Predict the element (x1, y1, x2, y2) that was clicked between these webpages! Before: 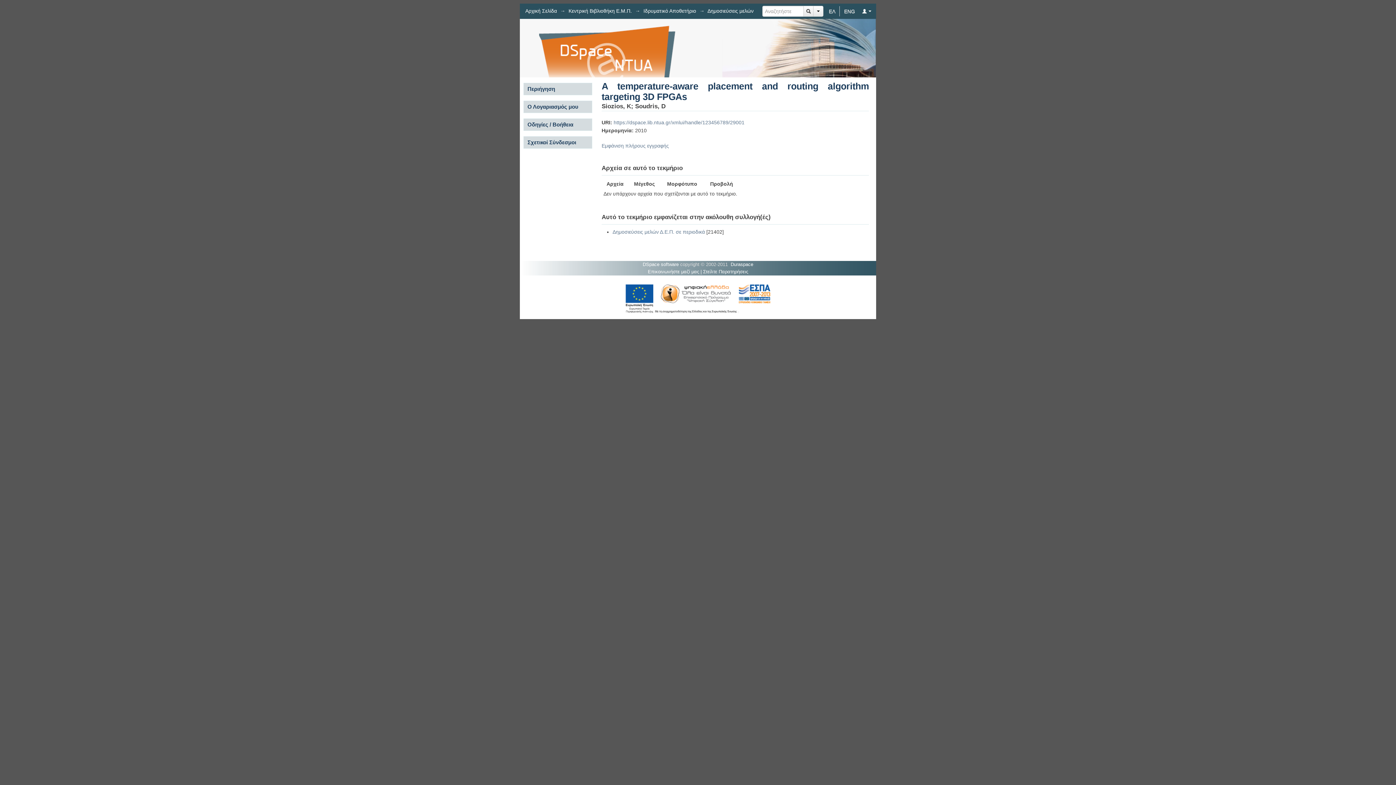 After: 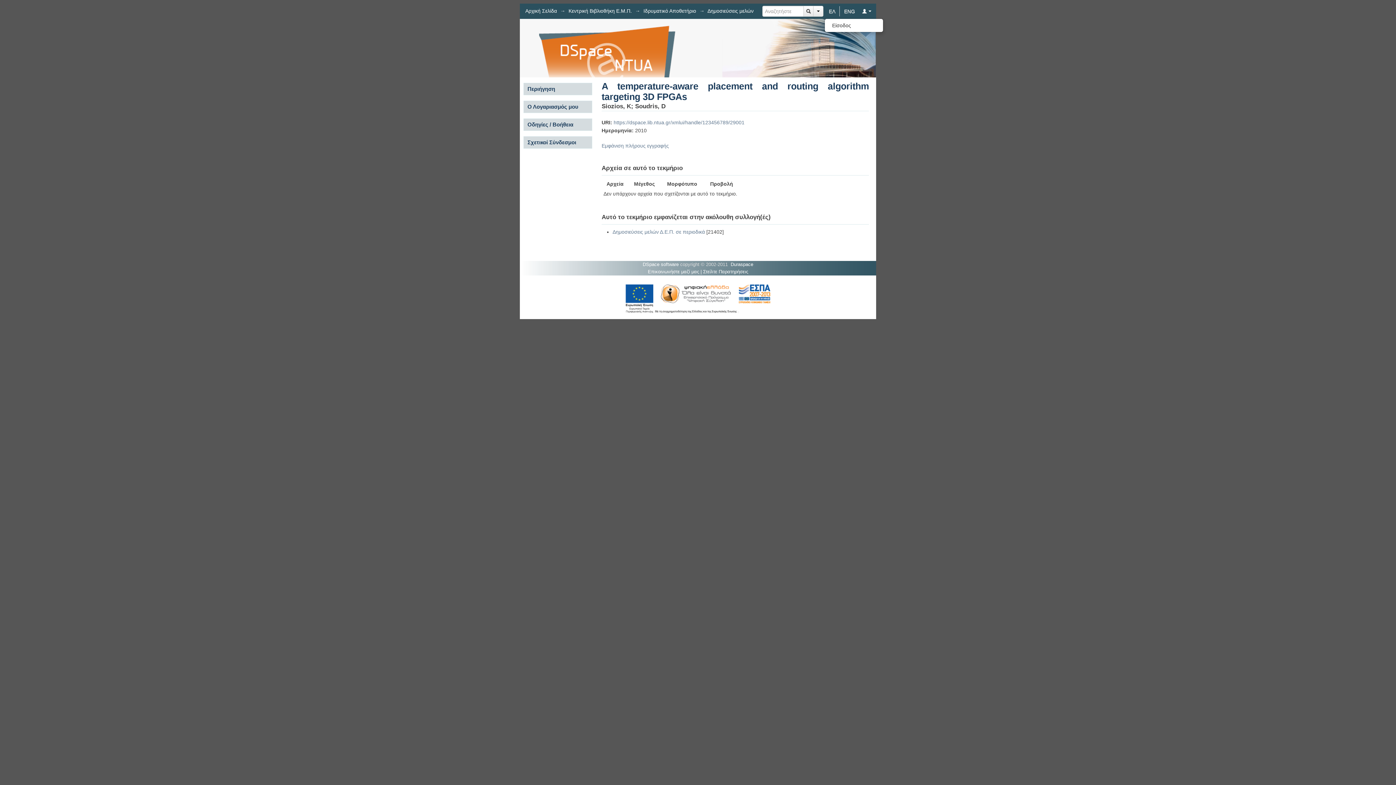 Action: label:     bbox: (859, 6, 874, 16)